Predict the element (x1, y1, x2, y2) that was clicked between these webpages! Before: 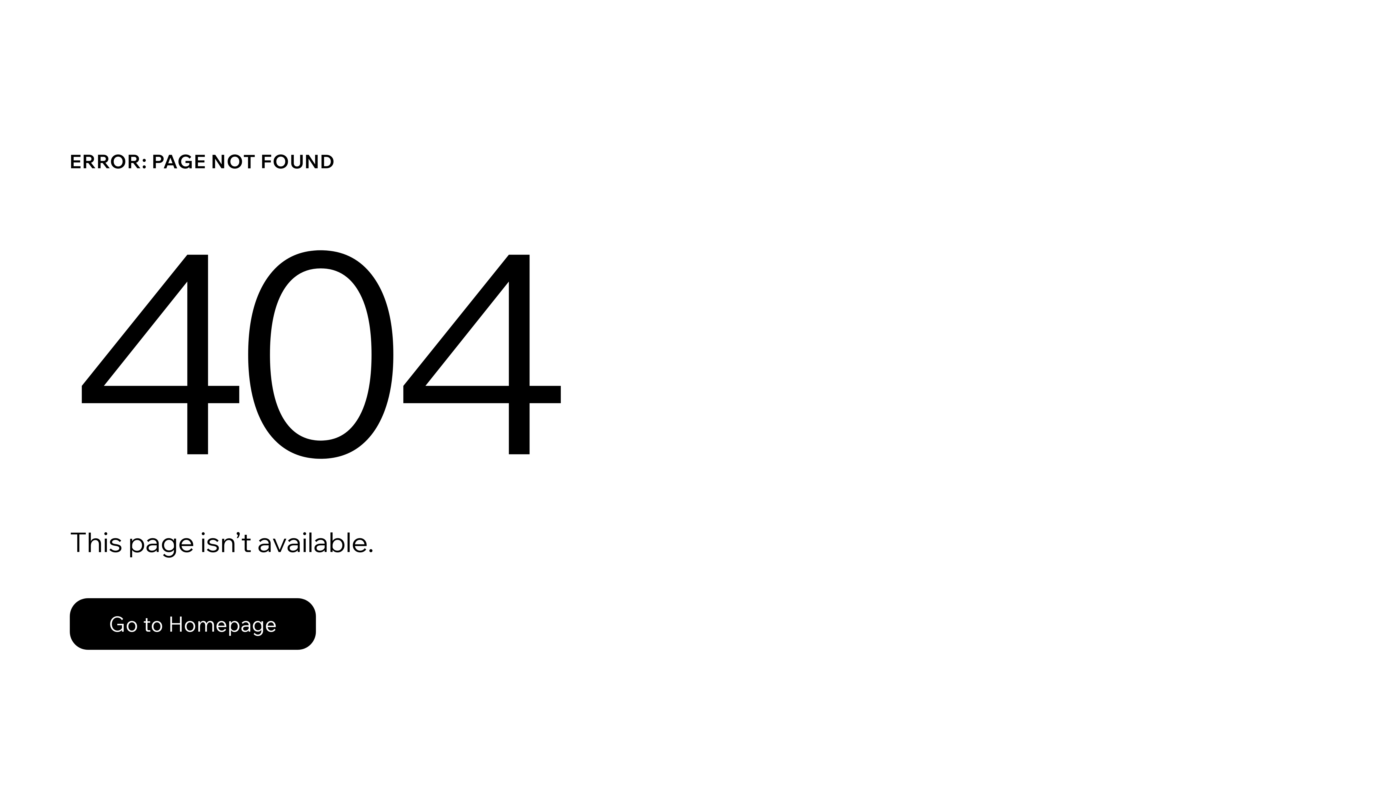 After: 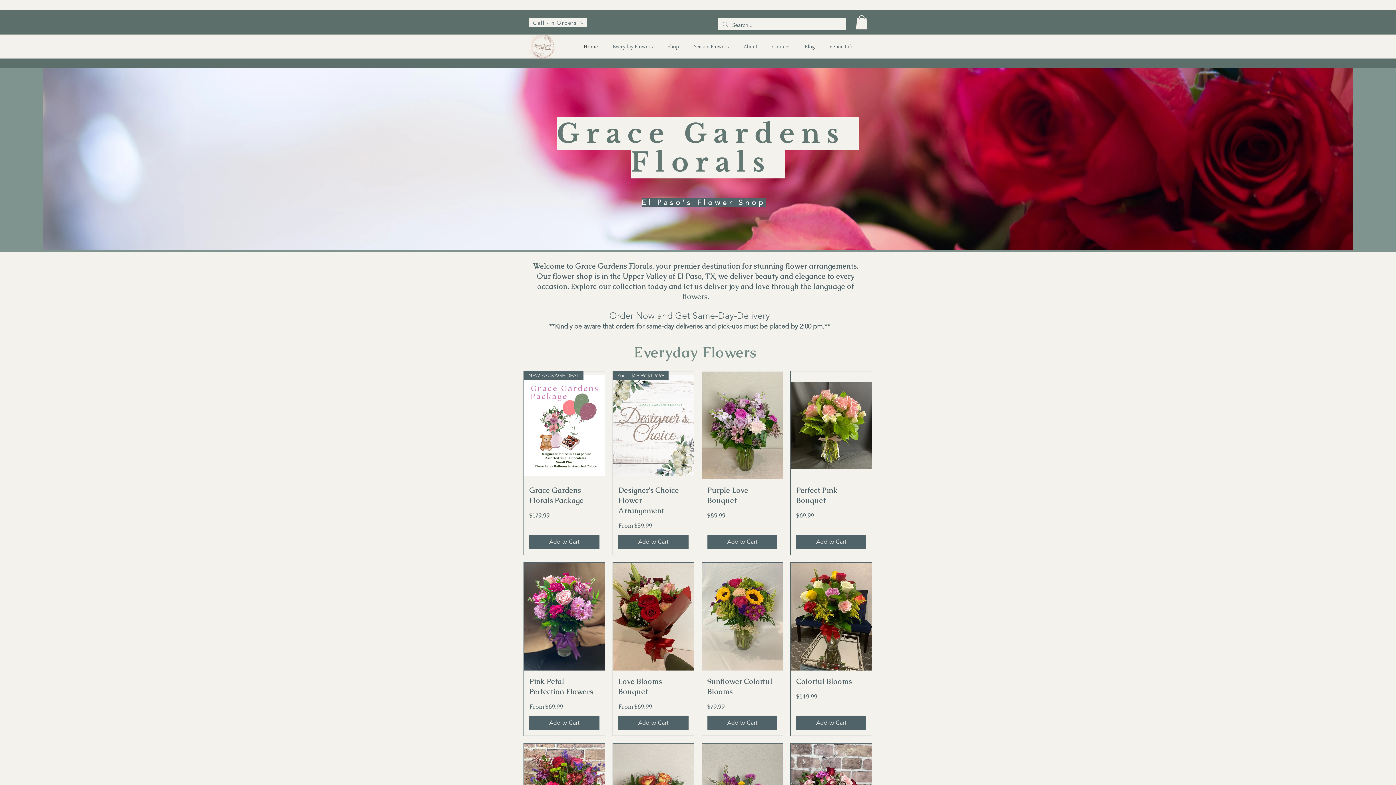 Action: bbox: (69, 582, 768, 659) label: Go to Homepage